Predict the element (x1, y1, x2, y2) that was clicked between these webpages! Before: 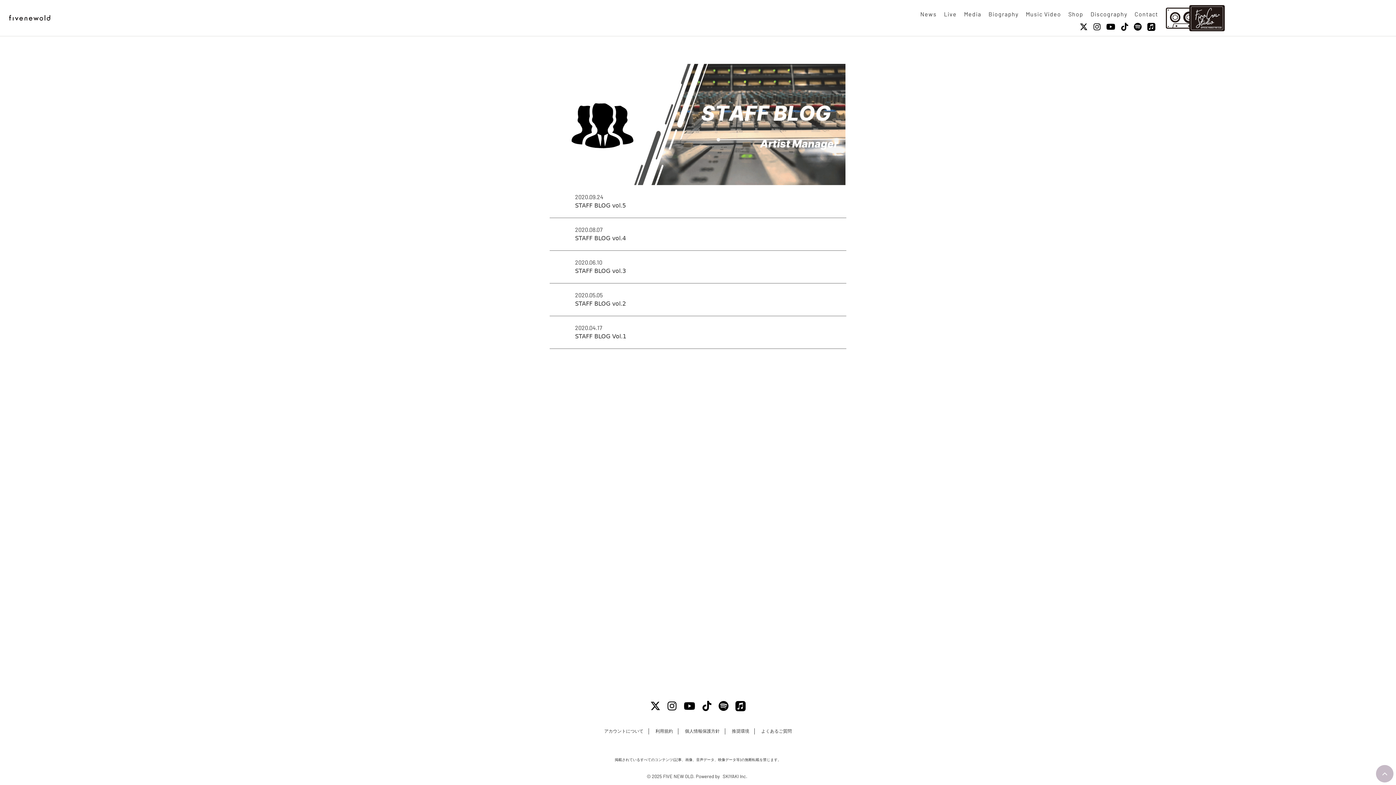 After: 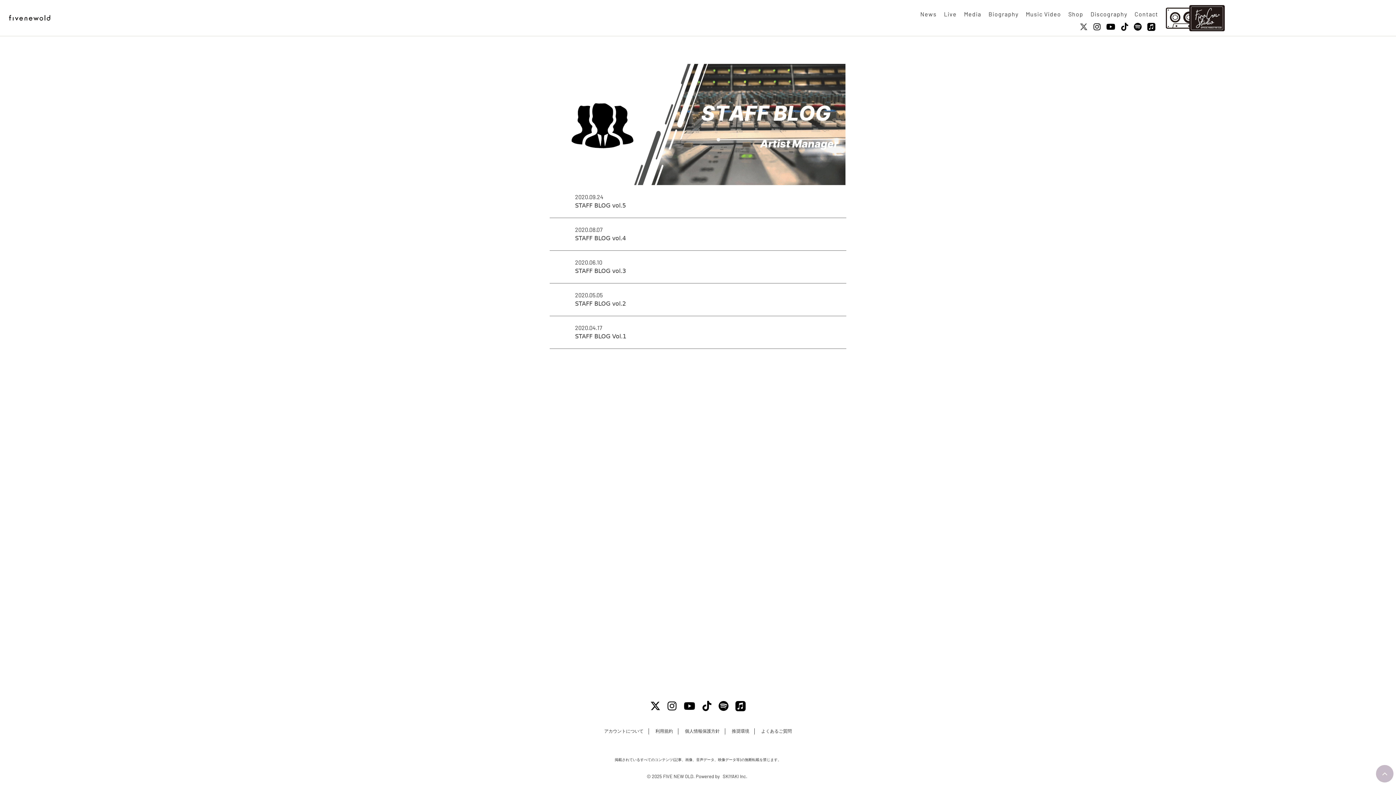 Action: label: X bbox: (1077, 23, 1090, 31)